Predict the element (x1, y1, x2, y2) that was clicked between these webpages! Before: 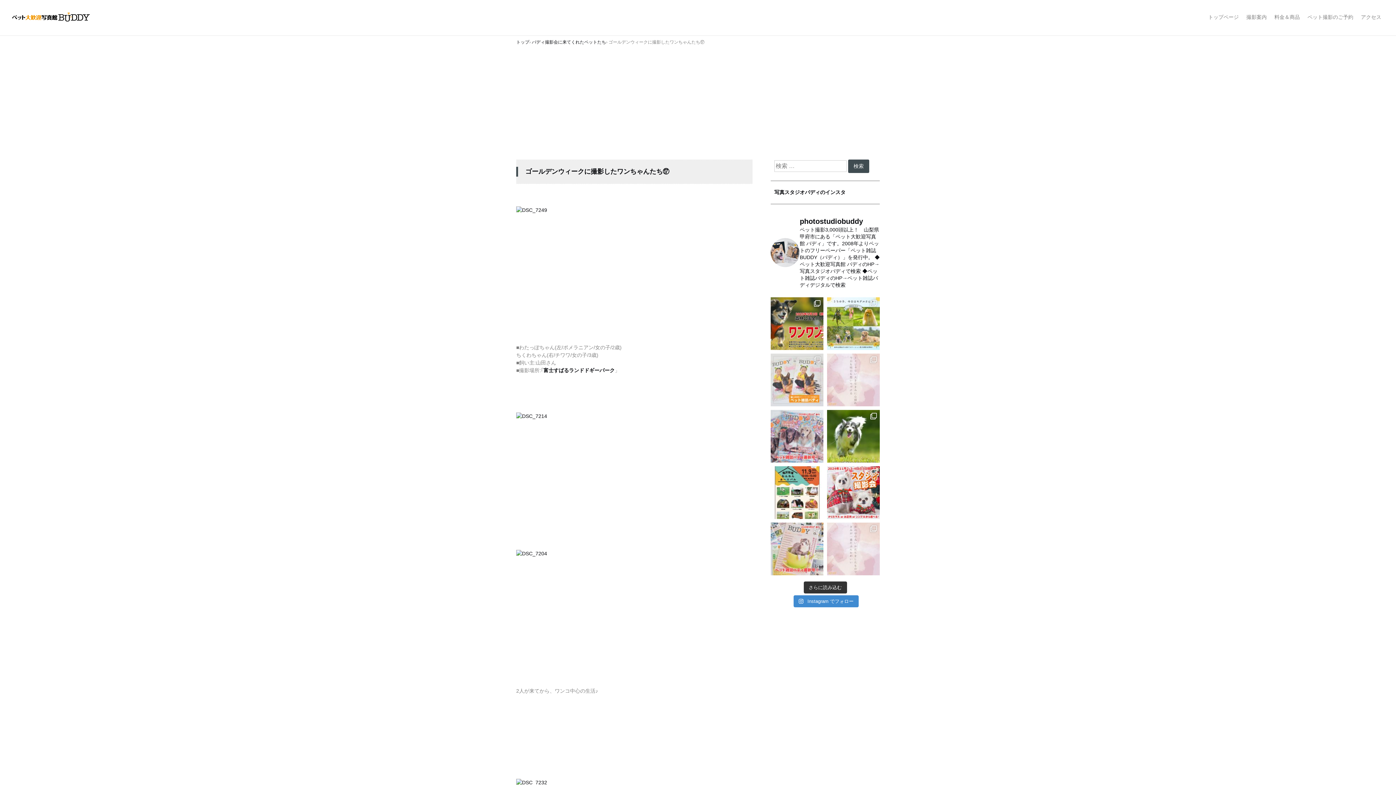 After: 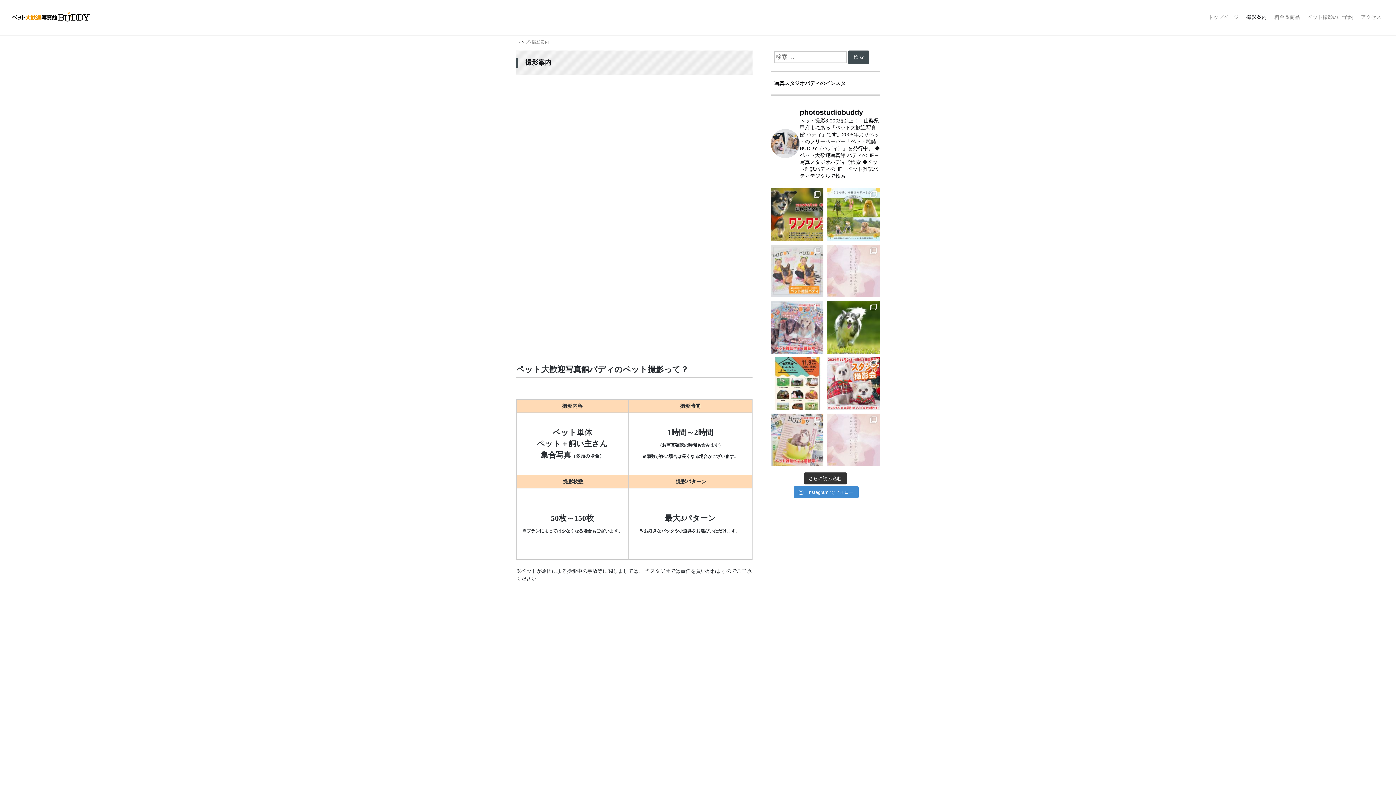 Action: label: 撮影案内 bbox: (1242, 10, 1270, 23)